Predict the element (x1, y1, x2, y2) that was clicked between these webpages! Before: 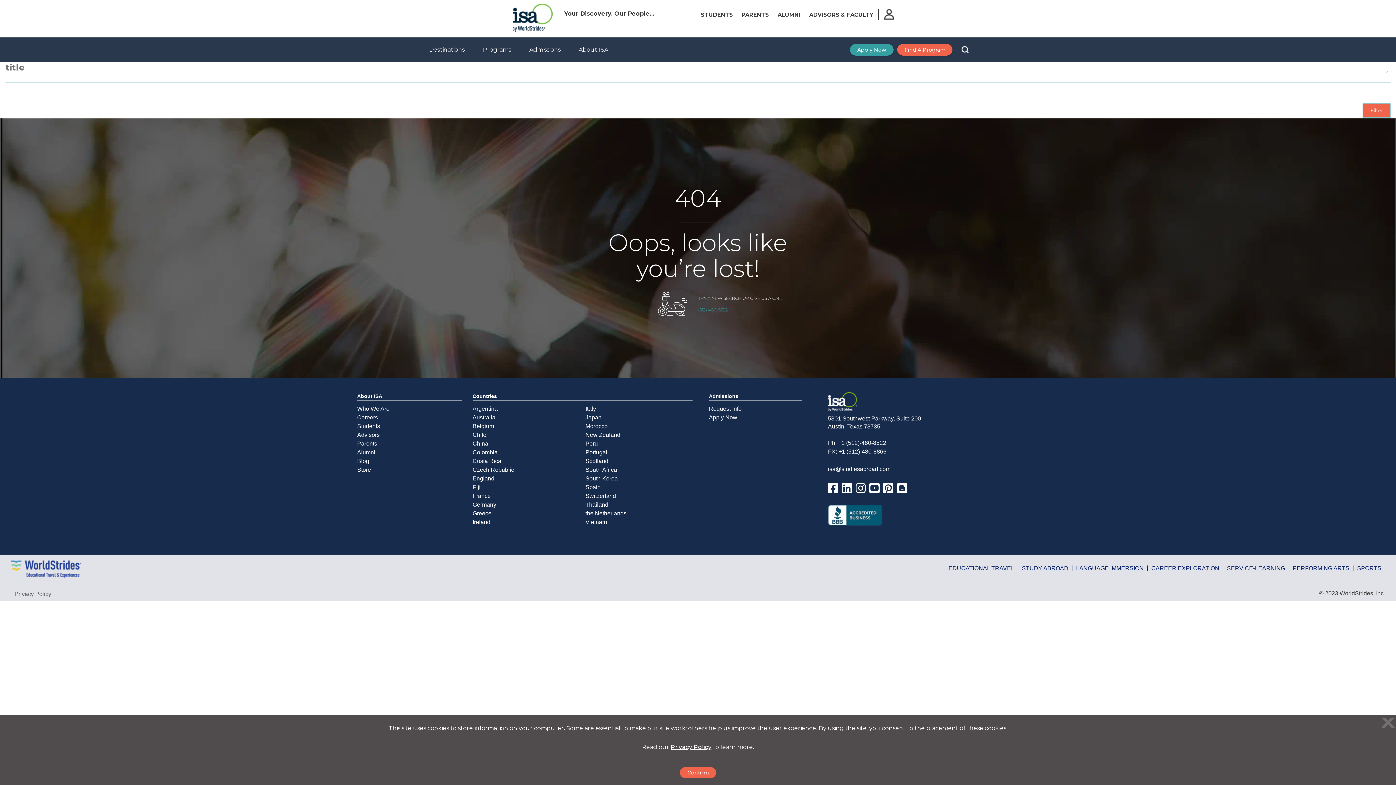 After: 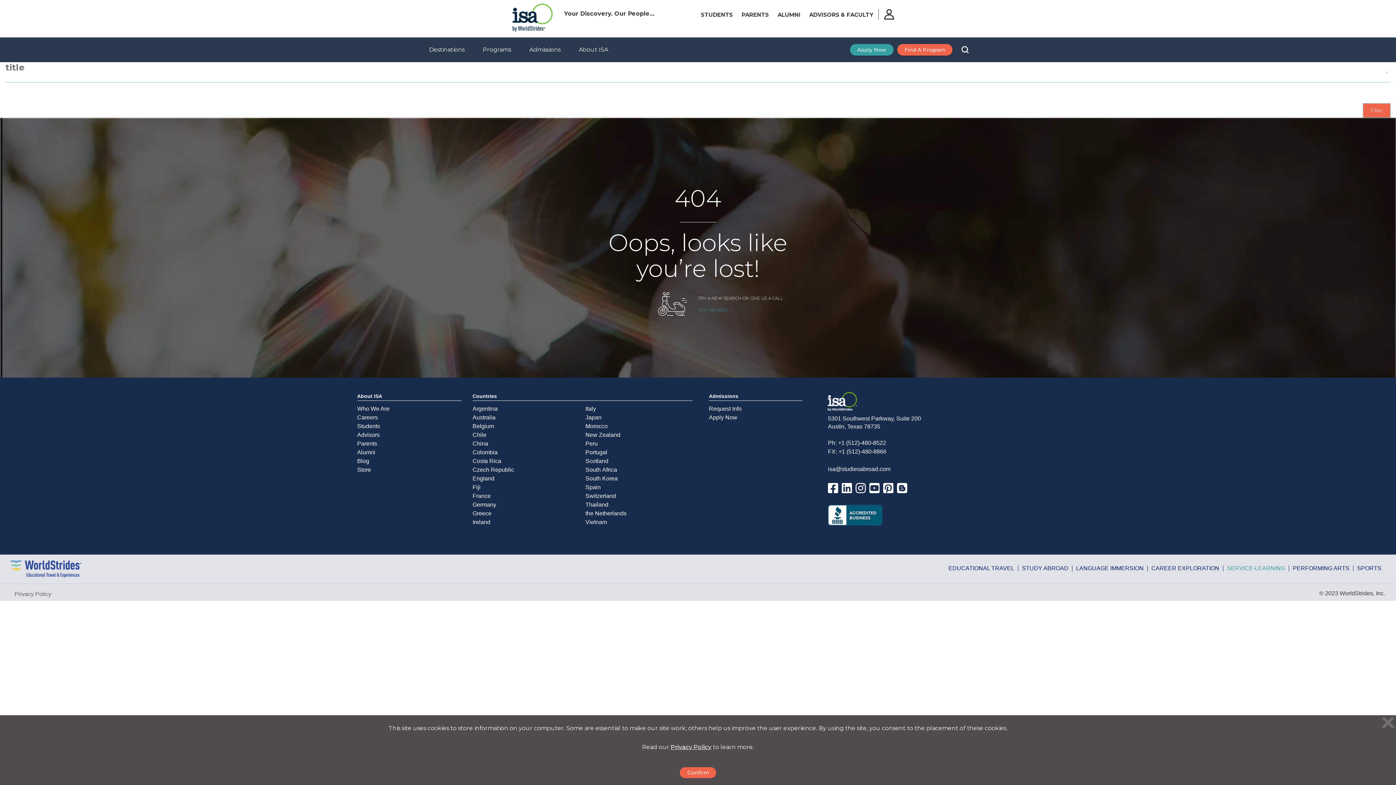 Action: bbox: (1223, 565, 1285, 571) label: SERVICE-LEARNING